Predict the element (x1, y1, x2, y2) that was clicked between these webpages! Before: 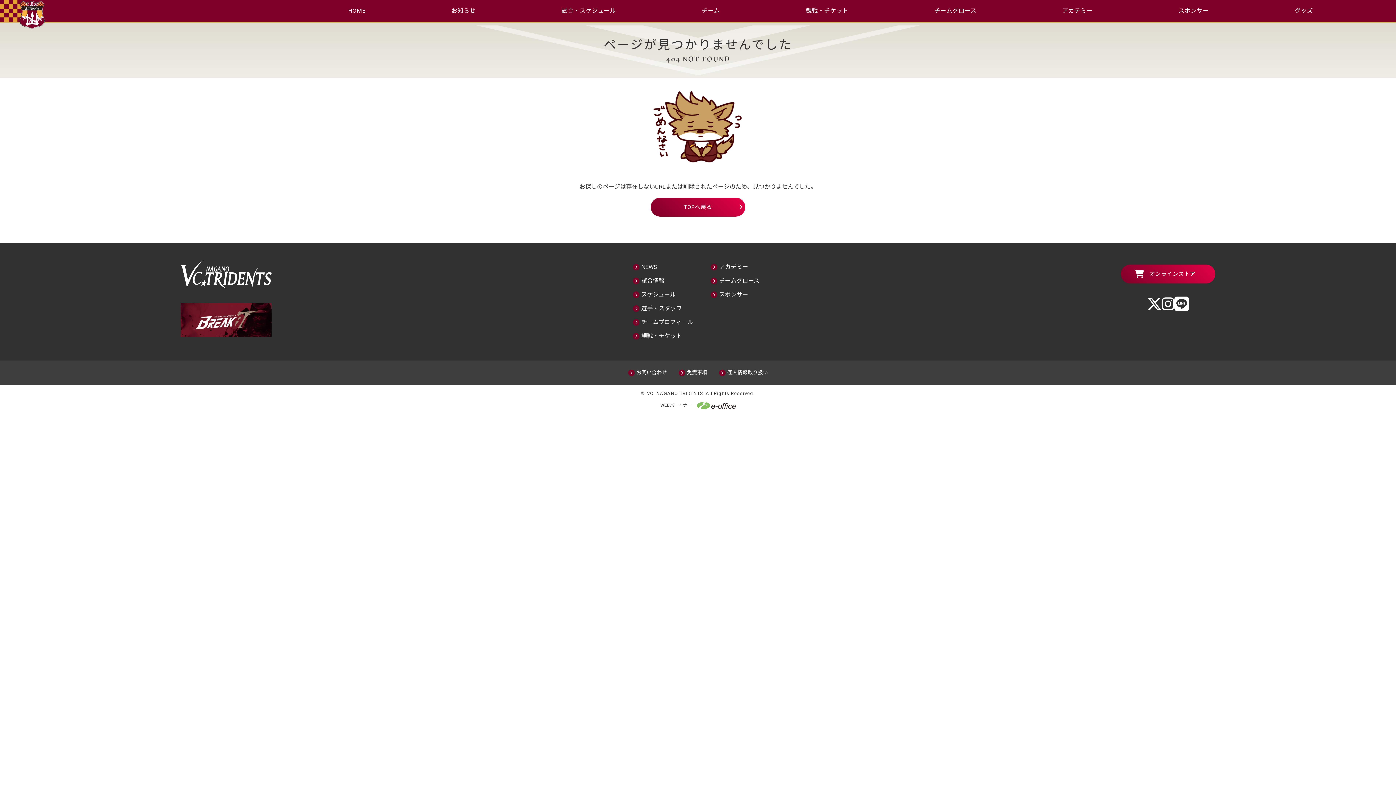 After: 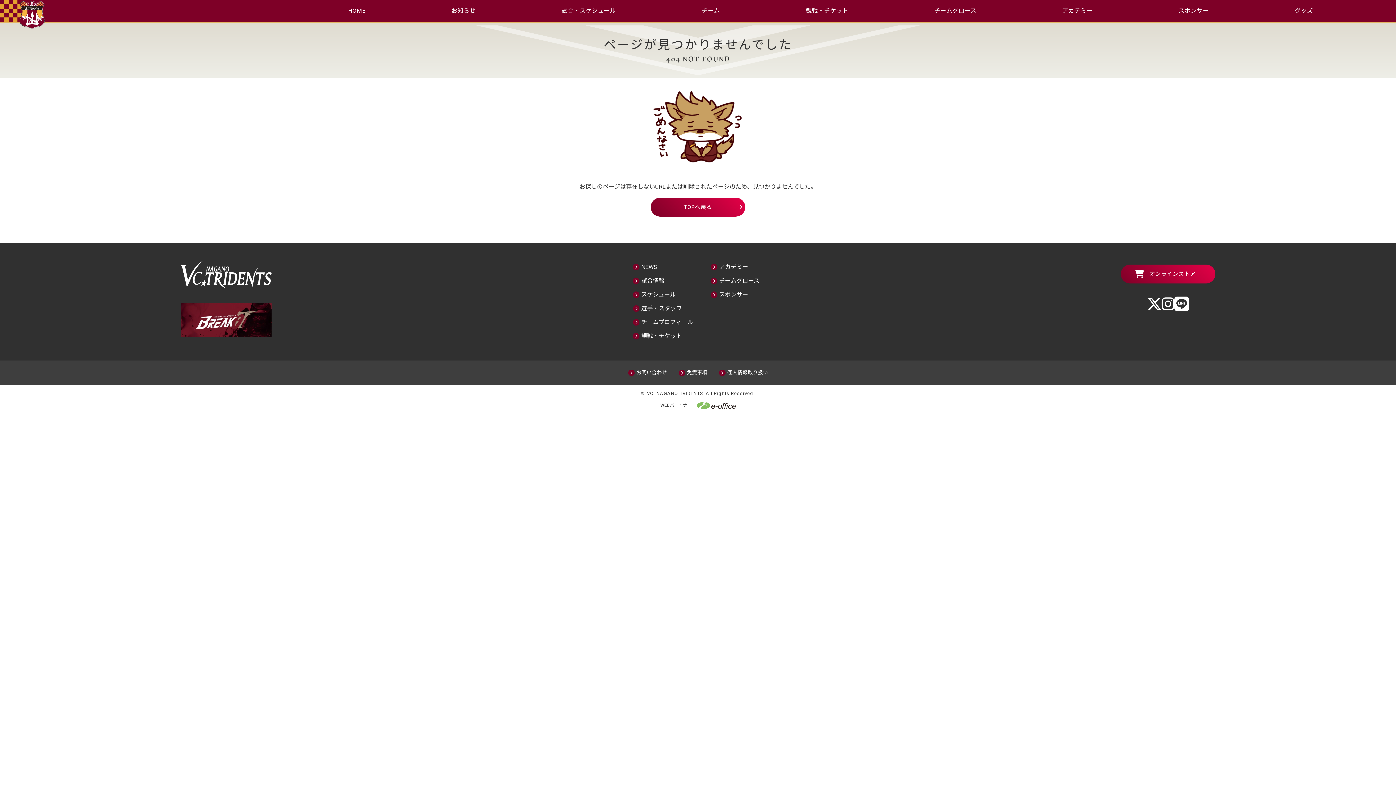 Action: bbox: (1350, 747, 1405, 804)